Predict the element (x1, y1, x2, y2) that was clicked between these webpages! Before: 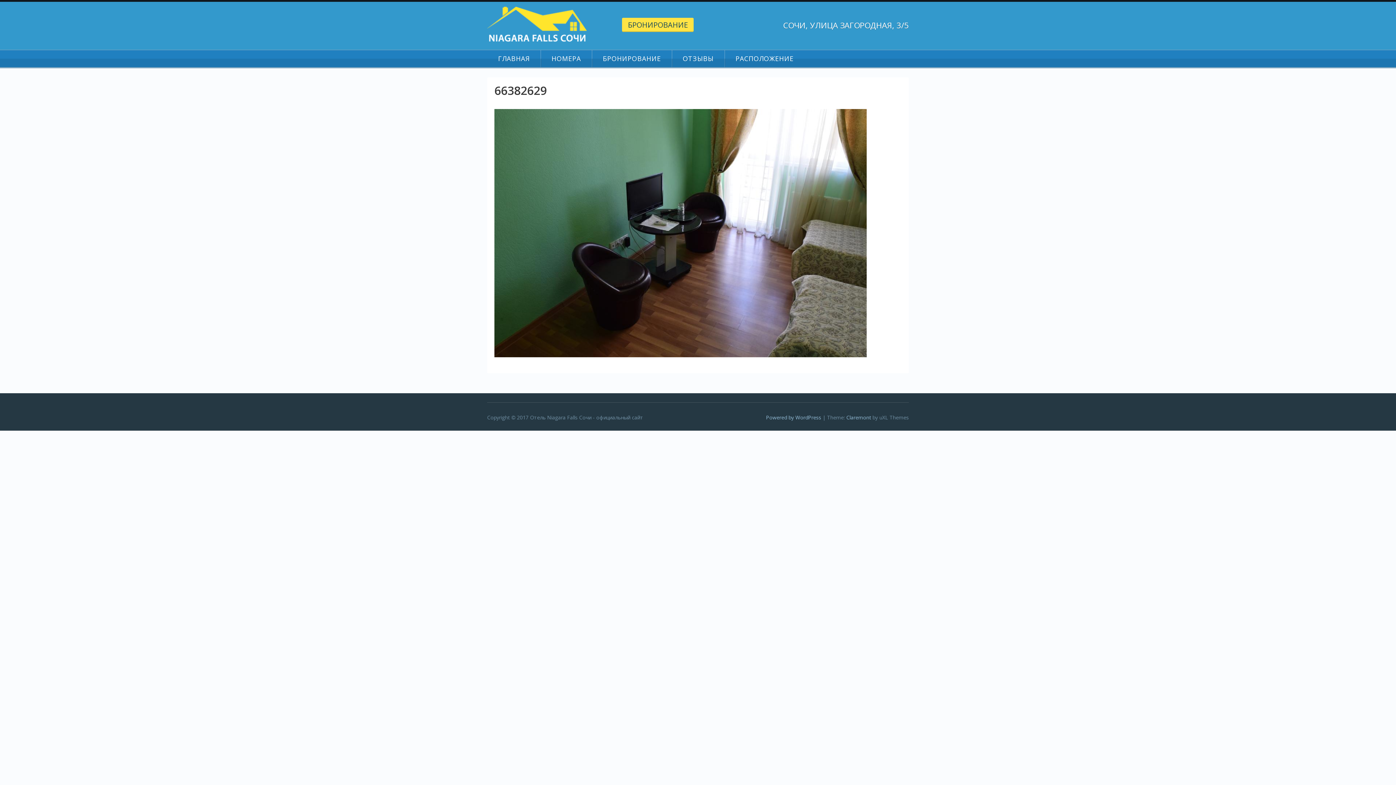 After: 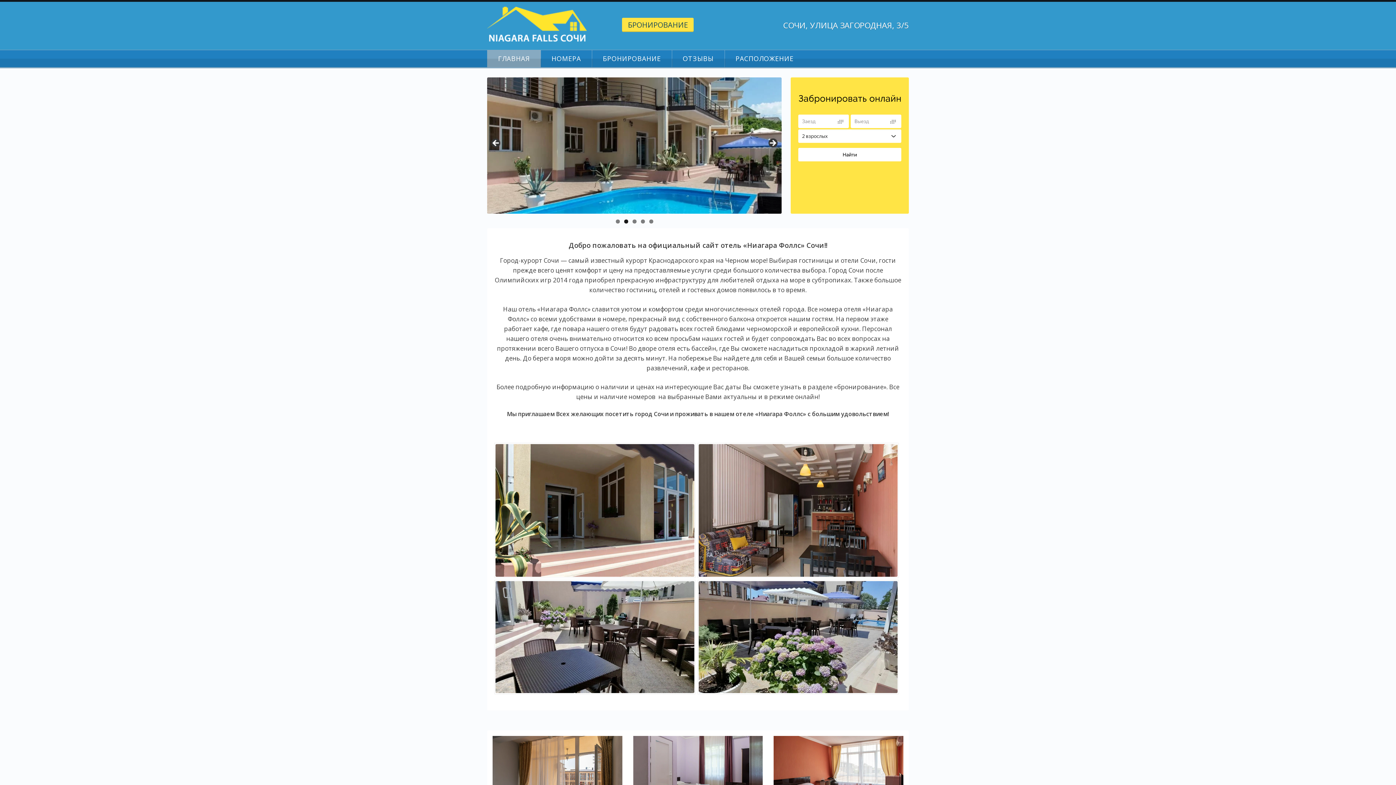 Action: bbox: (487, 50, 540, 67) label: ГЛАВНАЯ